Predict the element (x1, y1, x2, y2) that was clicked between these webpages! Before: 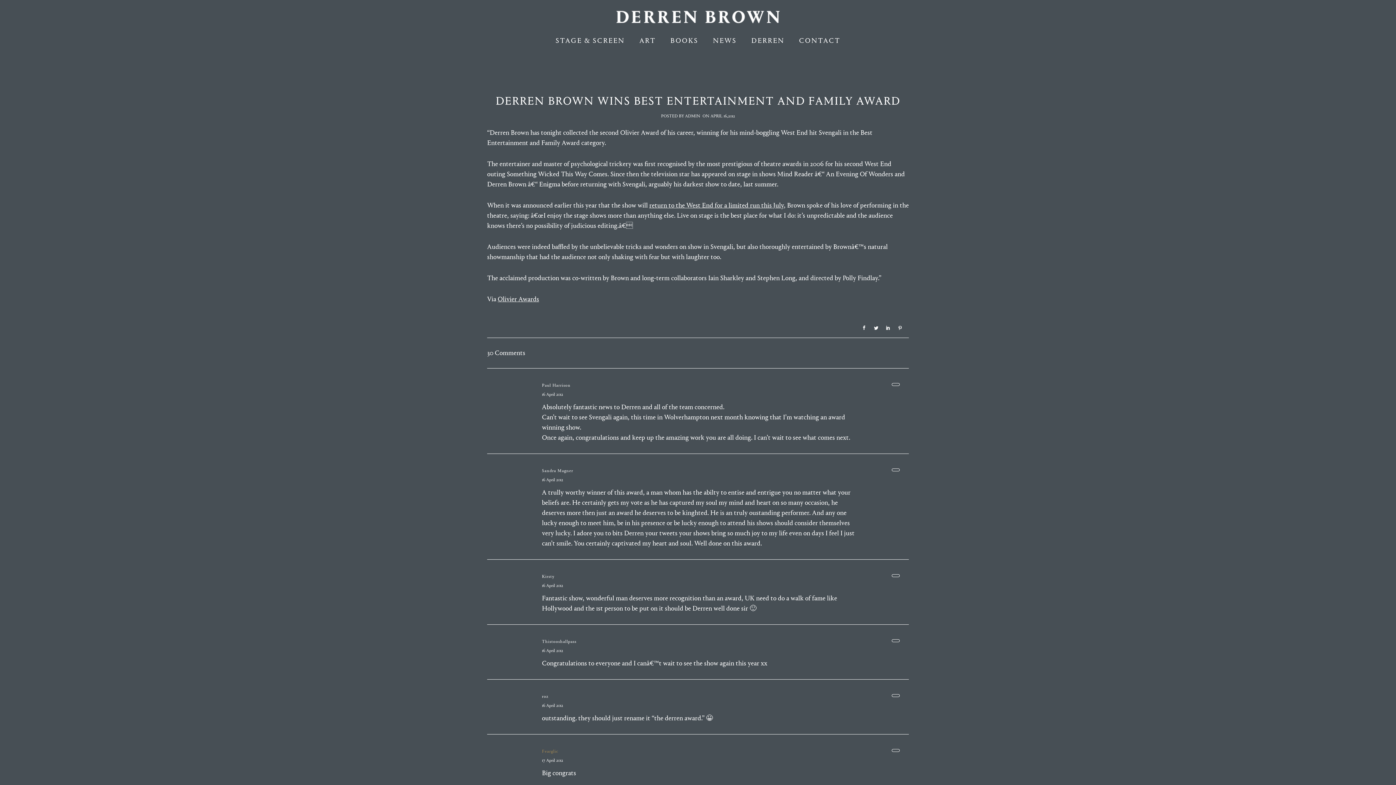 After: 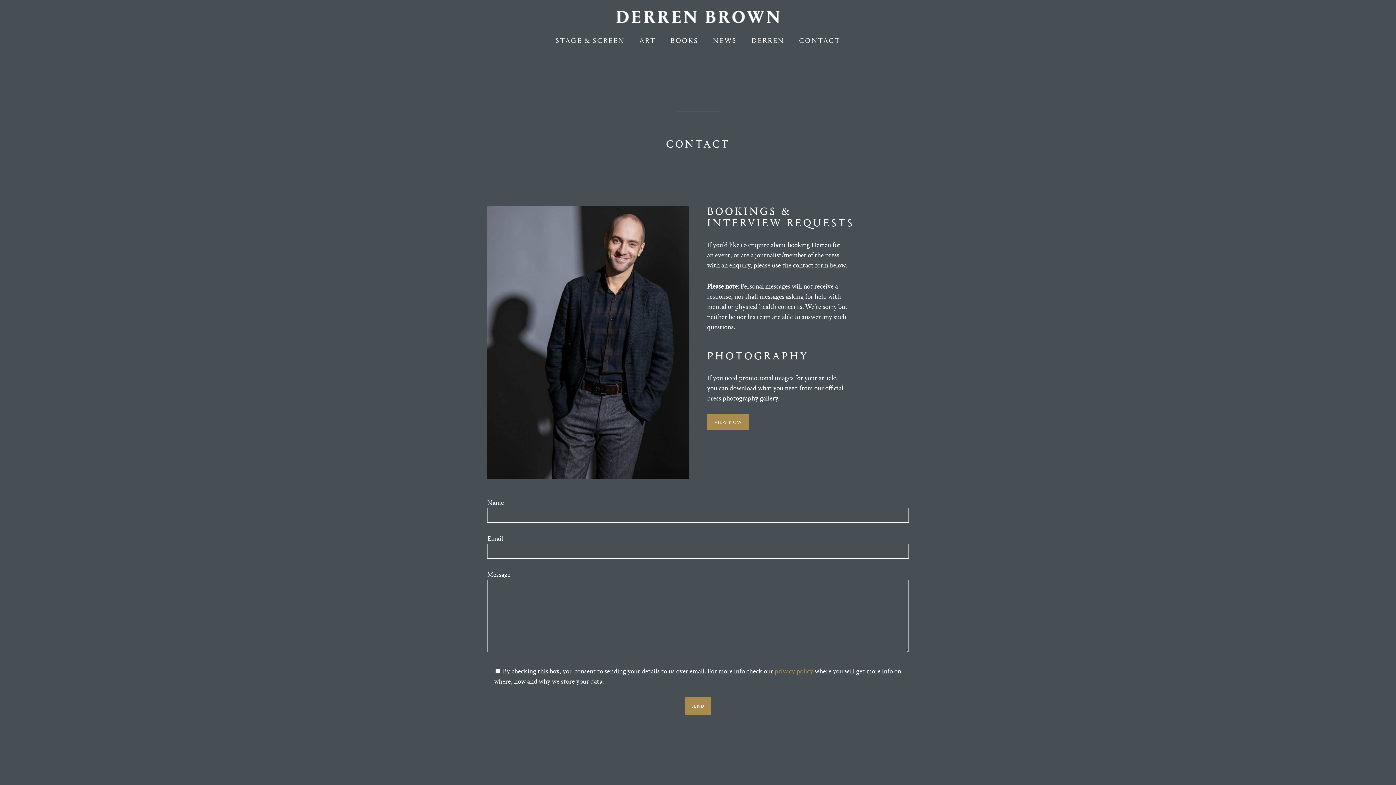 Action: label: CONTACT bbox: (792, 36, 847, 44)